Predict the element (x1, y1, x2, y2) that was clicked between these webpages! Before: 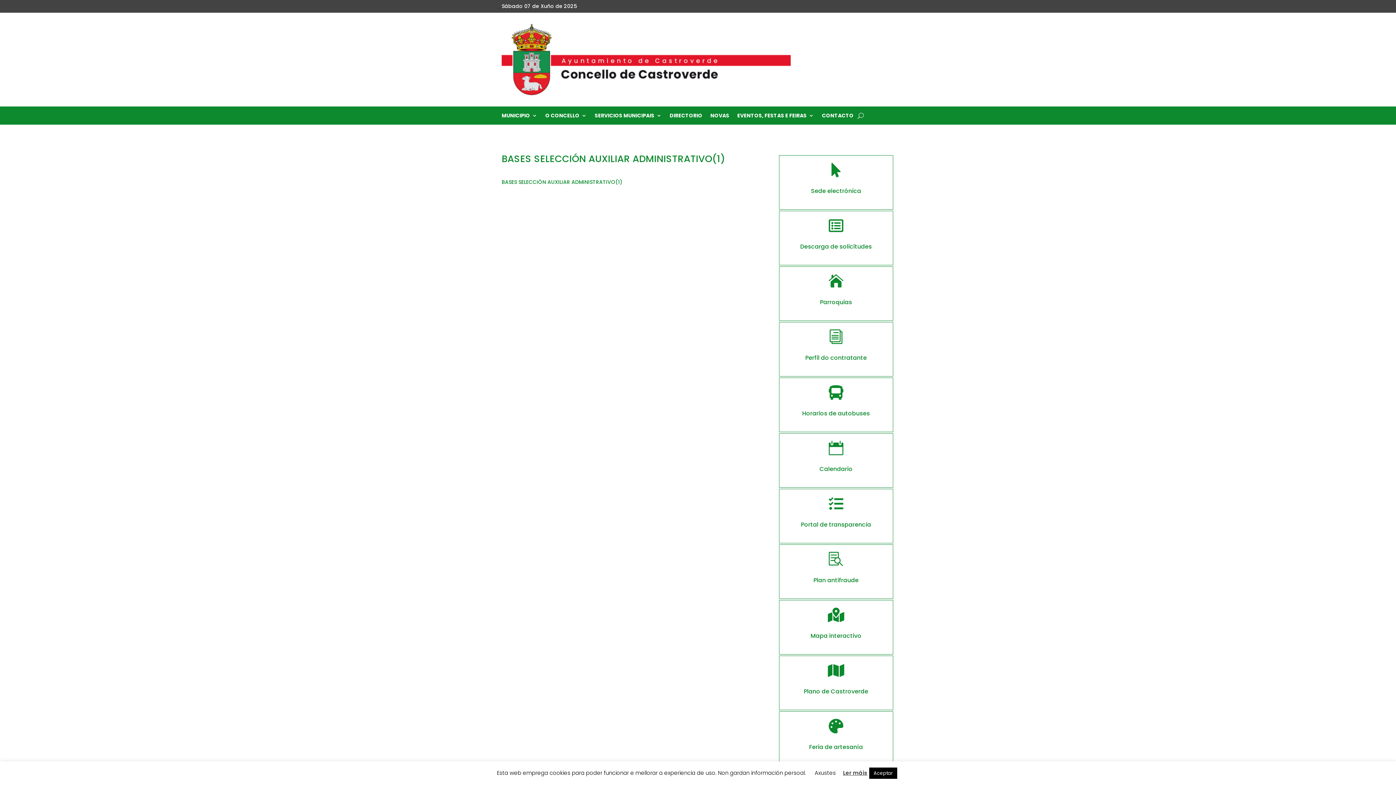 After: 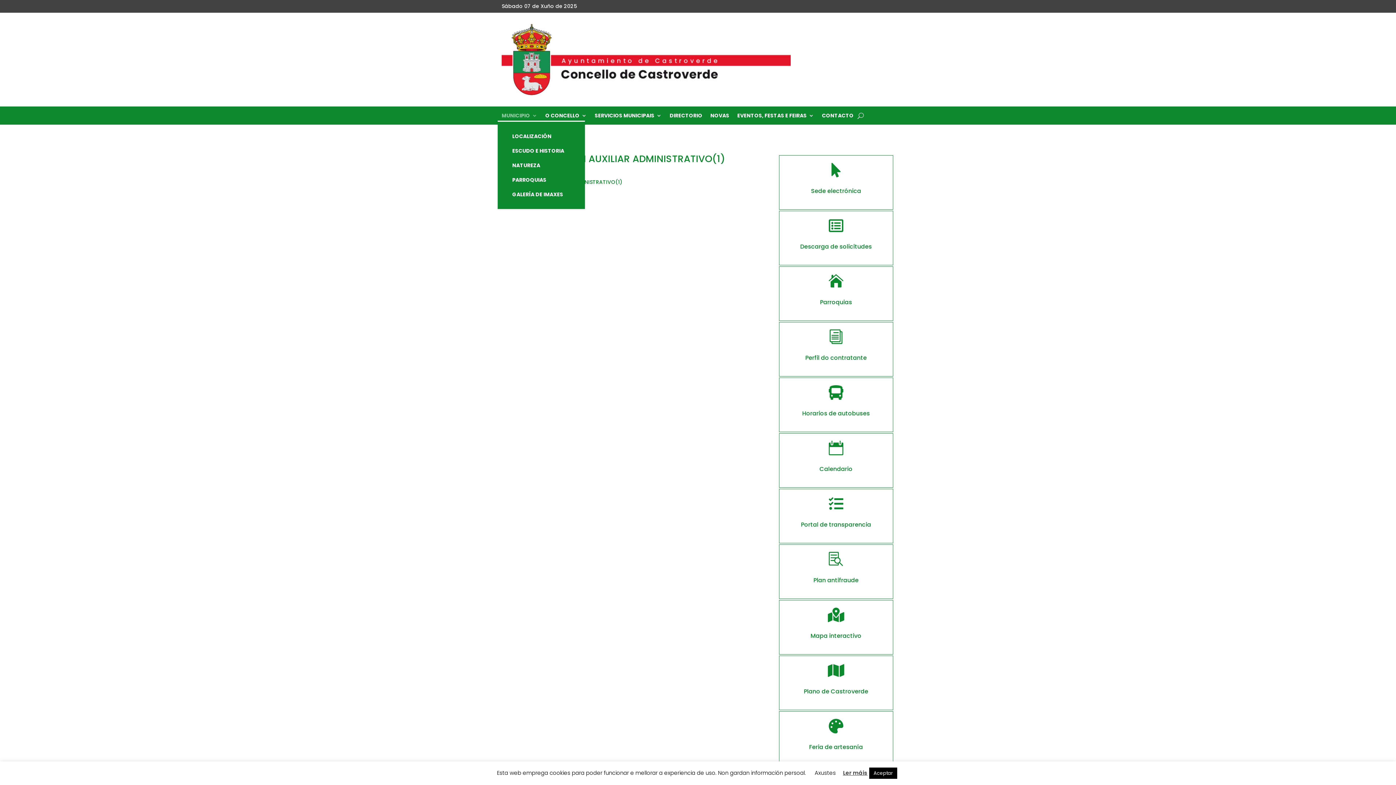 Action: bbox: (501, 113, 537, 121) label: MUNICIPIO